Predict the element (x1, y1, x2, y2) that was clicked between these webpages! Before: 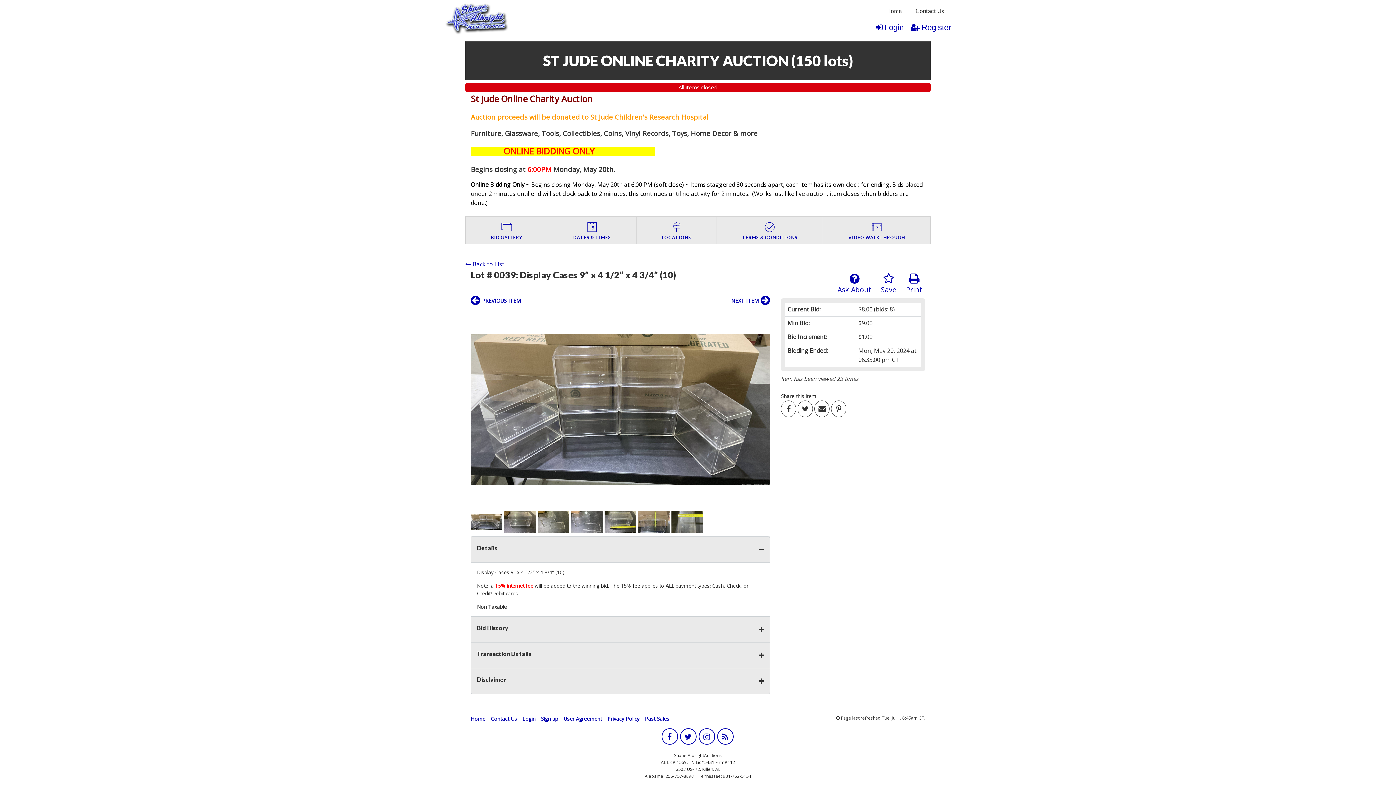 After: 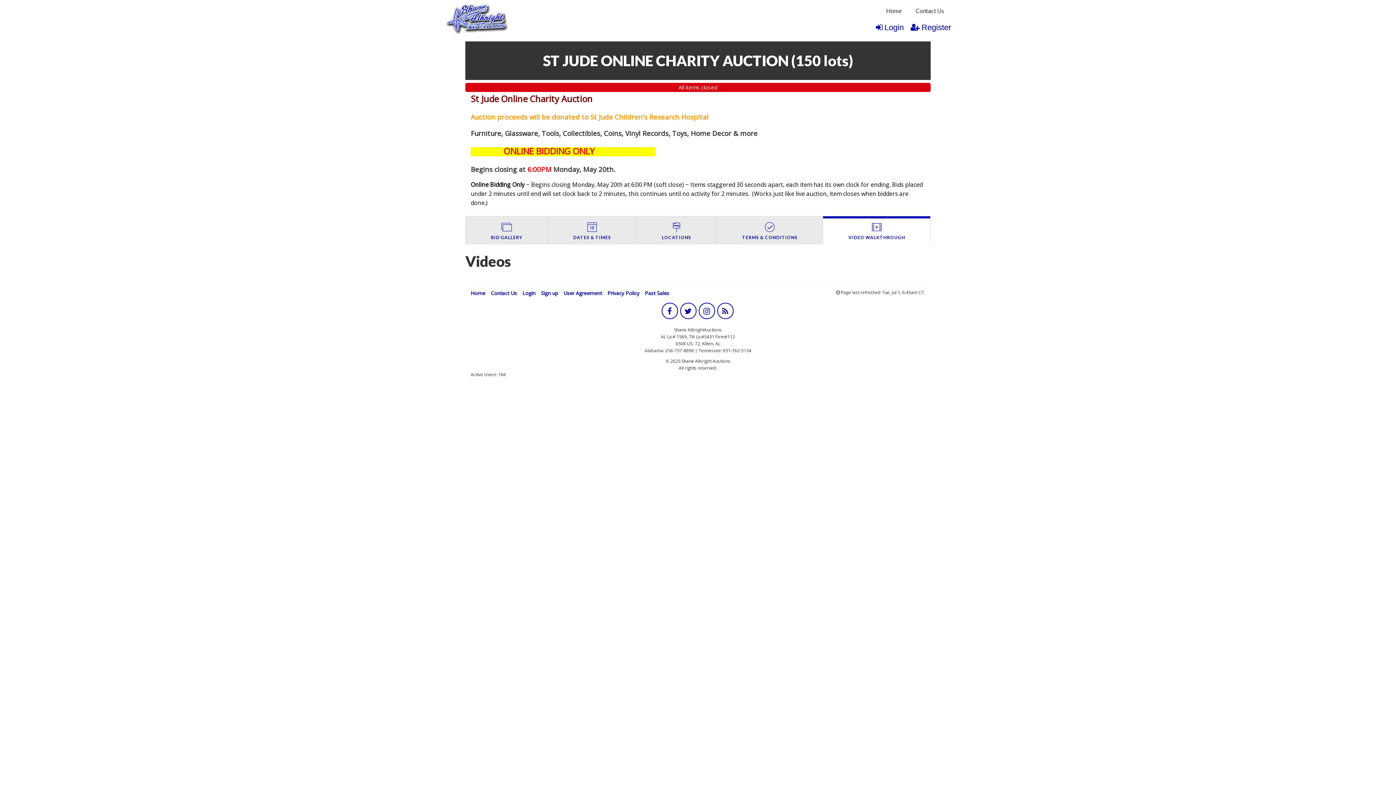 Action: bbox: (823, 216, 930, 244) label: VIDEO WALKTHROUGH